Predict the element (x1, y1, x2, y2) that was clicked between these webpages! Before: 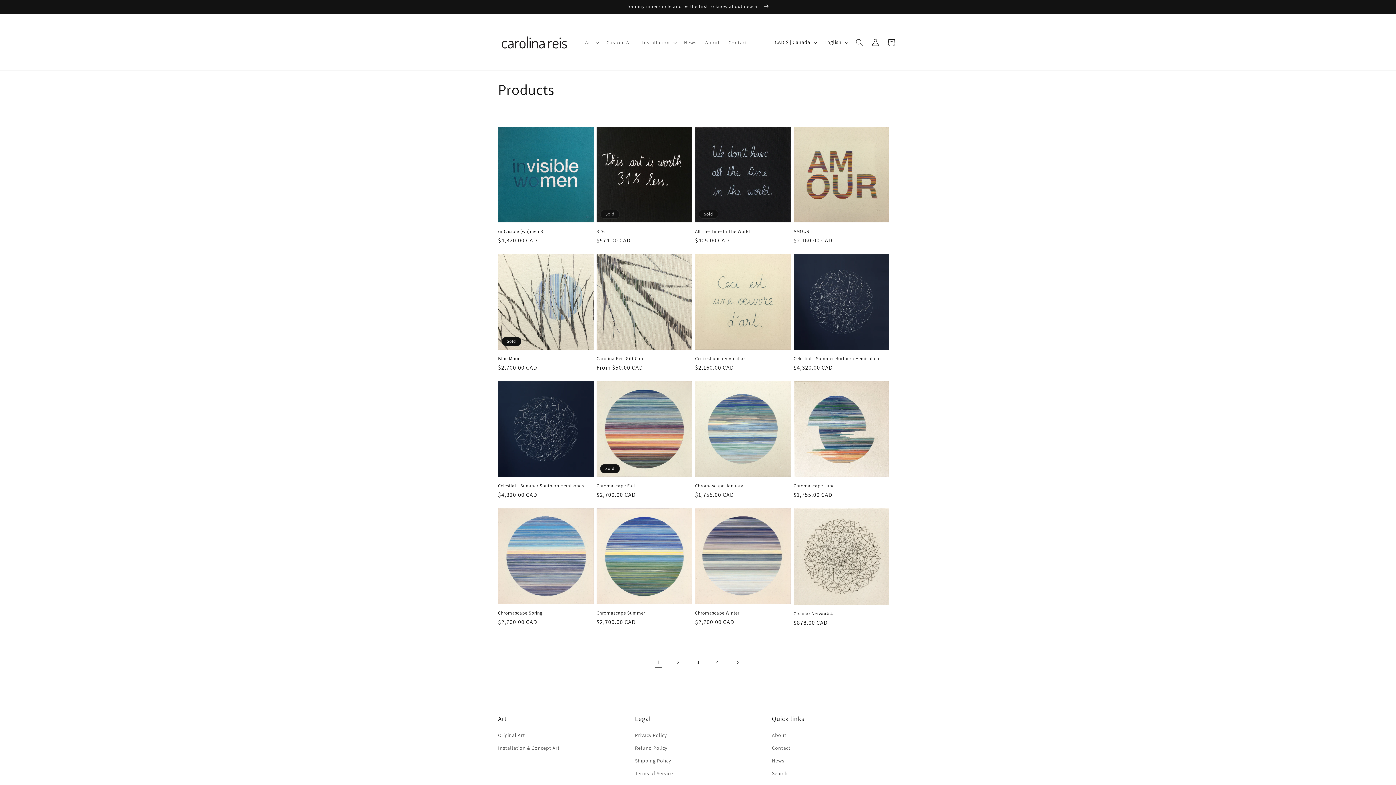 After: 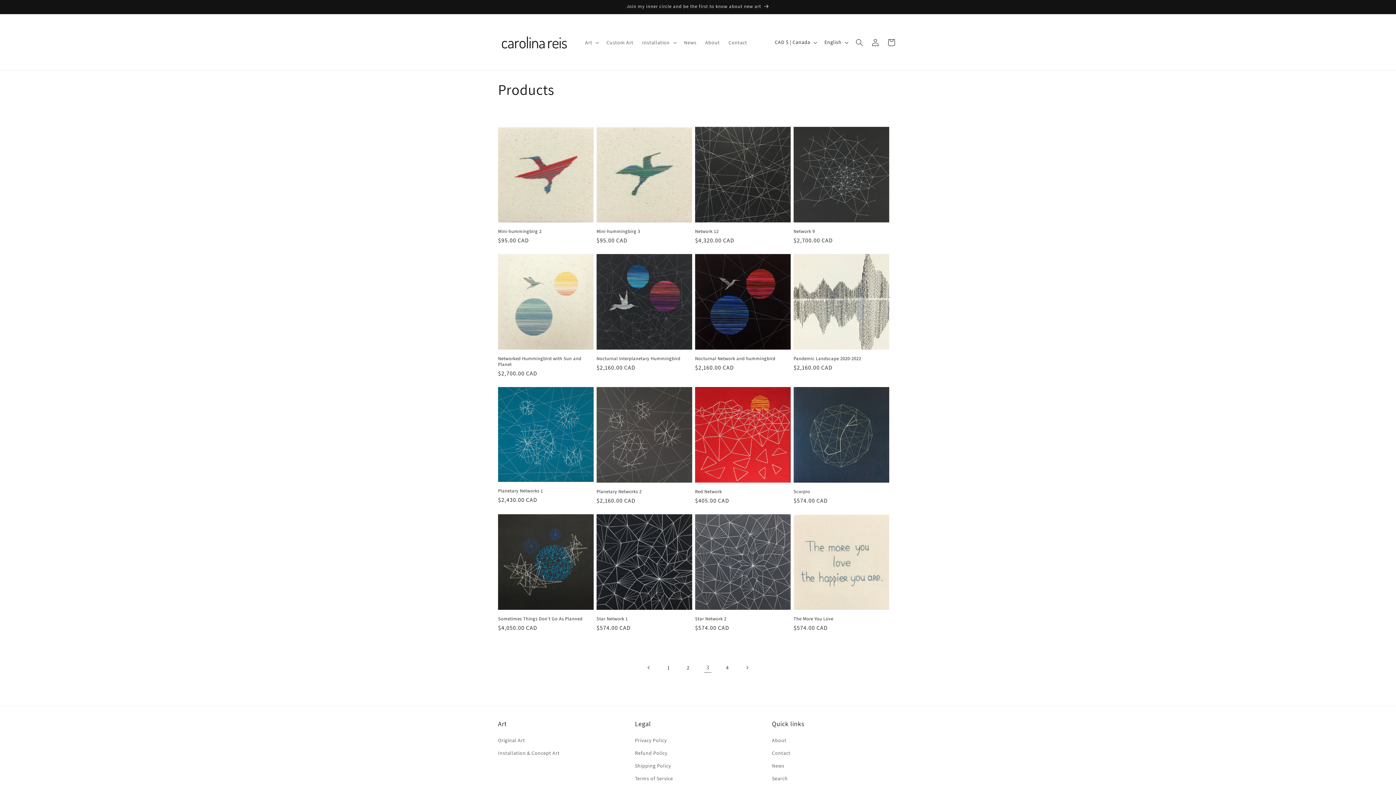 Action: label: Page 3 bbox: (690, 654, 706, 670)